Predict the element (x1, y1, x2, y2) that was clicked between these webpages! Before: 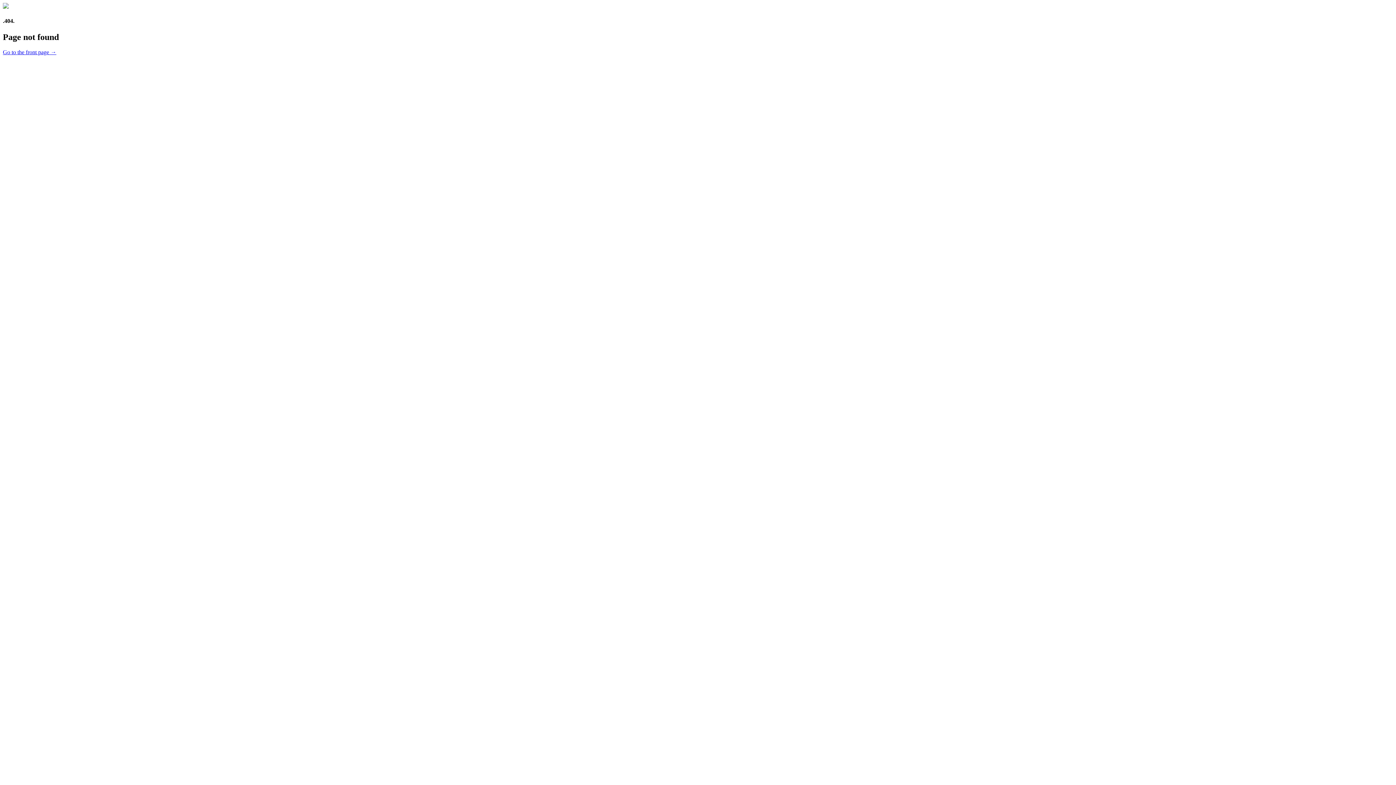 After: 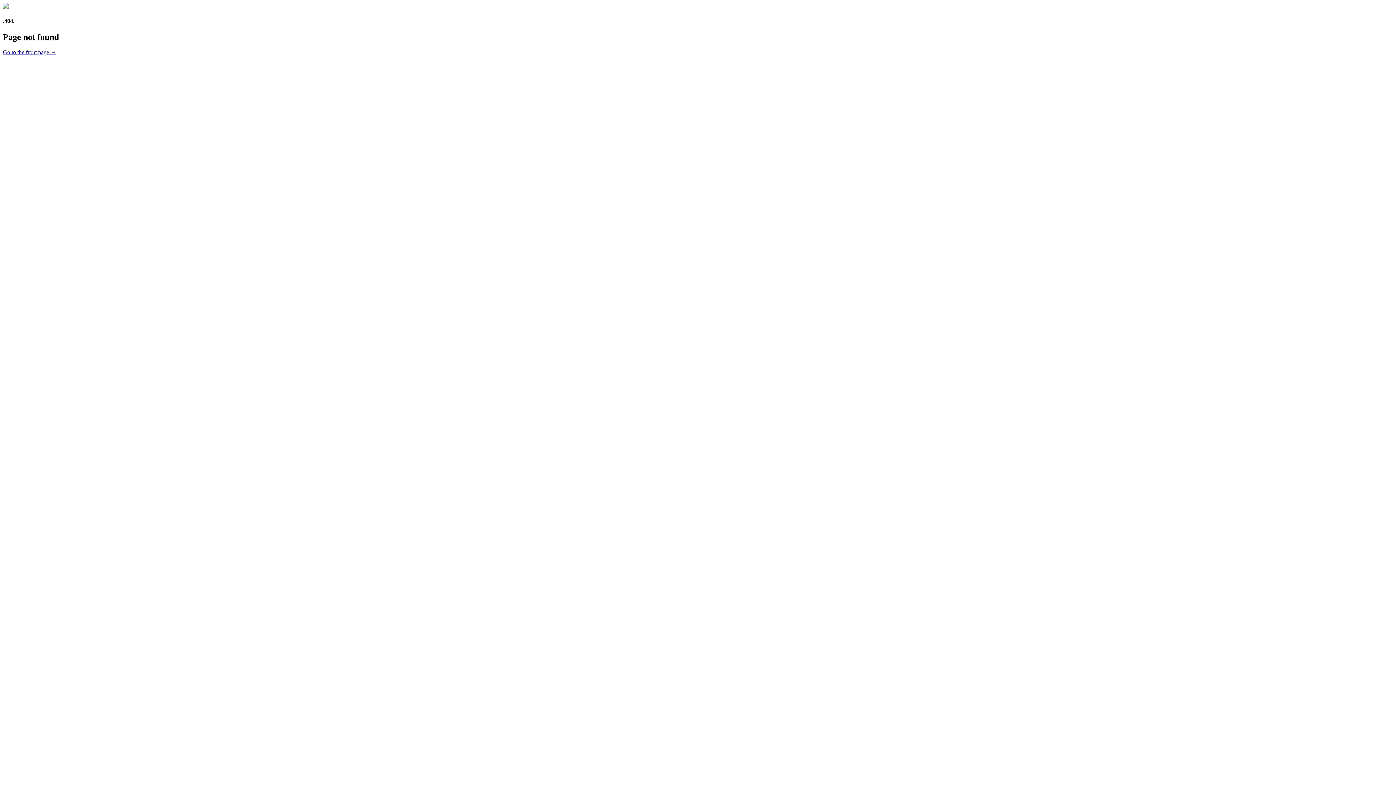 Action: label: Go to the front page → bbox: (2, 49, 56, 55)